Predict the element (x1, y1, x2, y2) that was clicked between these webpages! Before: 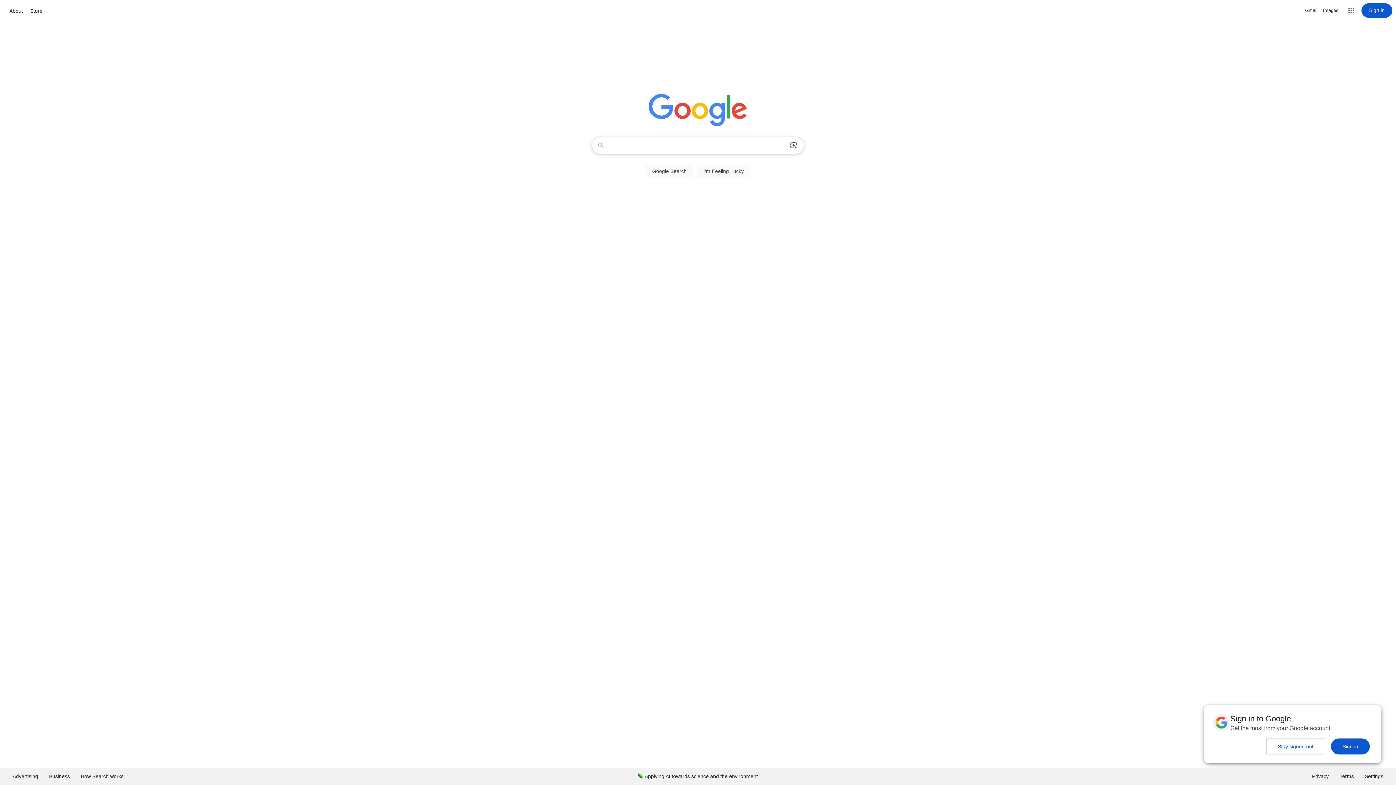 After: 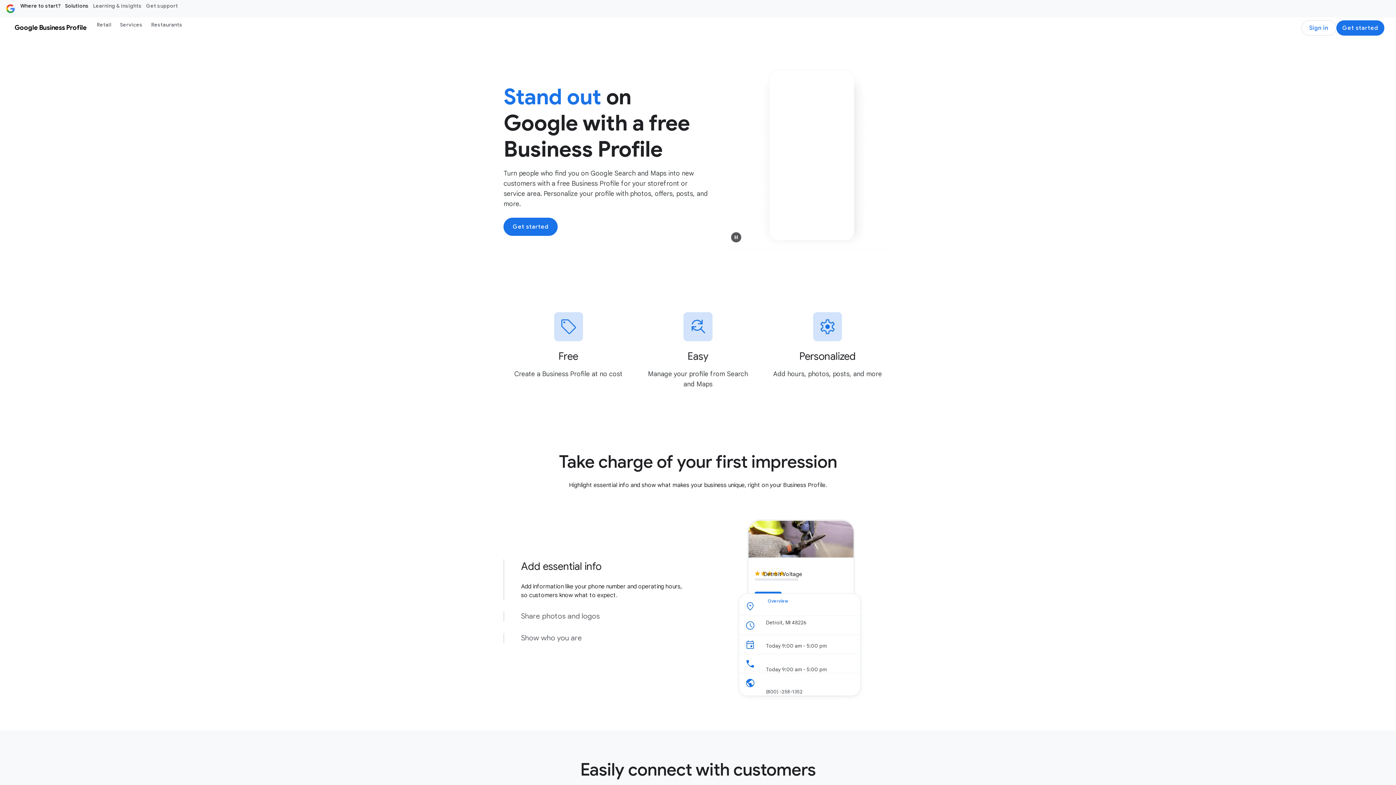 Action: label: Business bbox: (43, 768, 75, 785)